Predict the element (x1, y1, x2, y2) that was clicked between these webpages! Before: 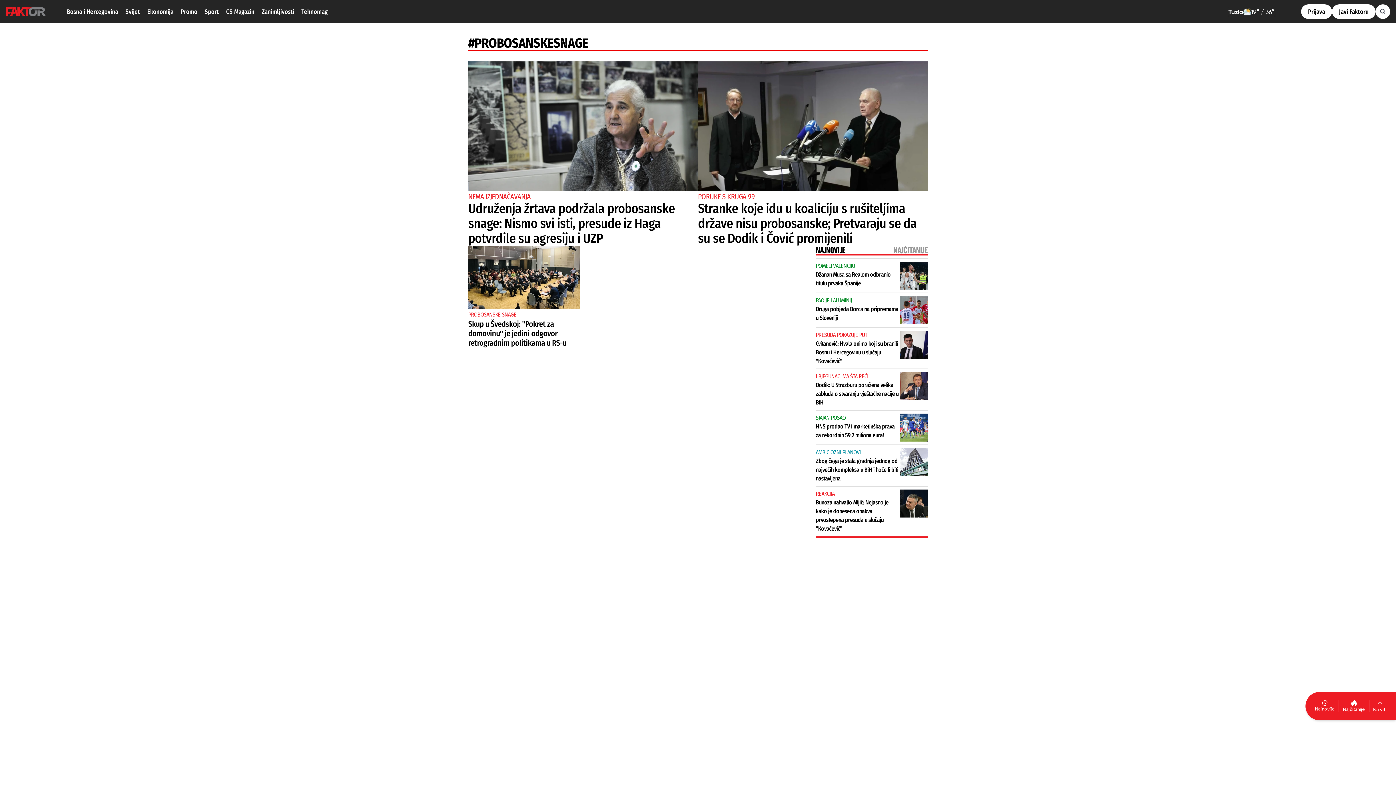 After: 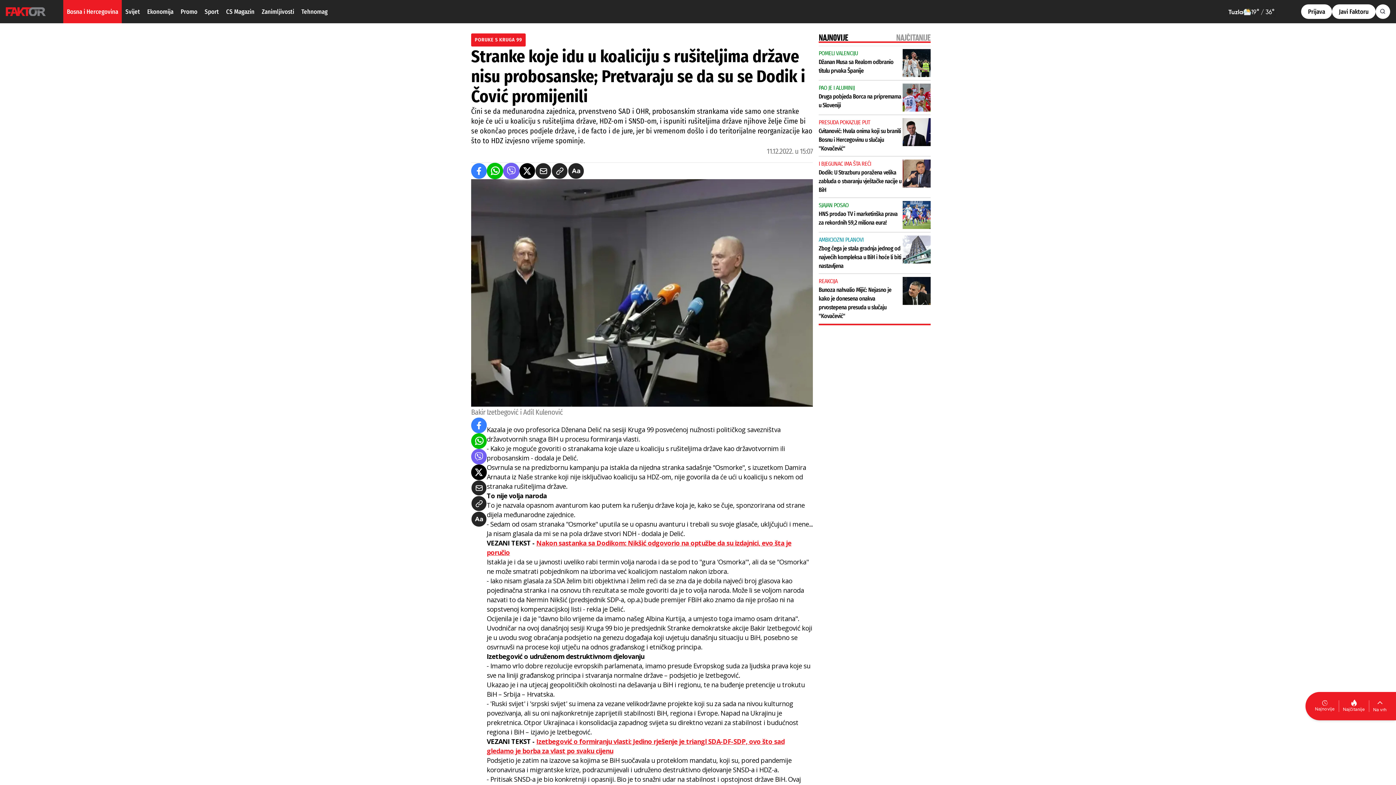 Action: label: PORUKE S KRUGA 99
Stranke koje idu u koaliciju s rušiteljima države nisu probosanske; Pretvaraju se da su se Dodik i Čović promijenili bbox: (698, 61, 928, 246)